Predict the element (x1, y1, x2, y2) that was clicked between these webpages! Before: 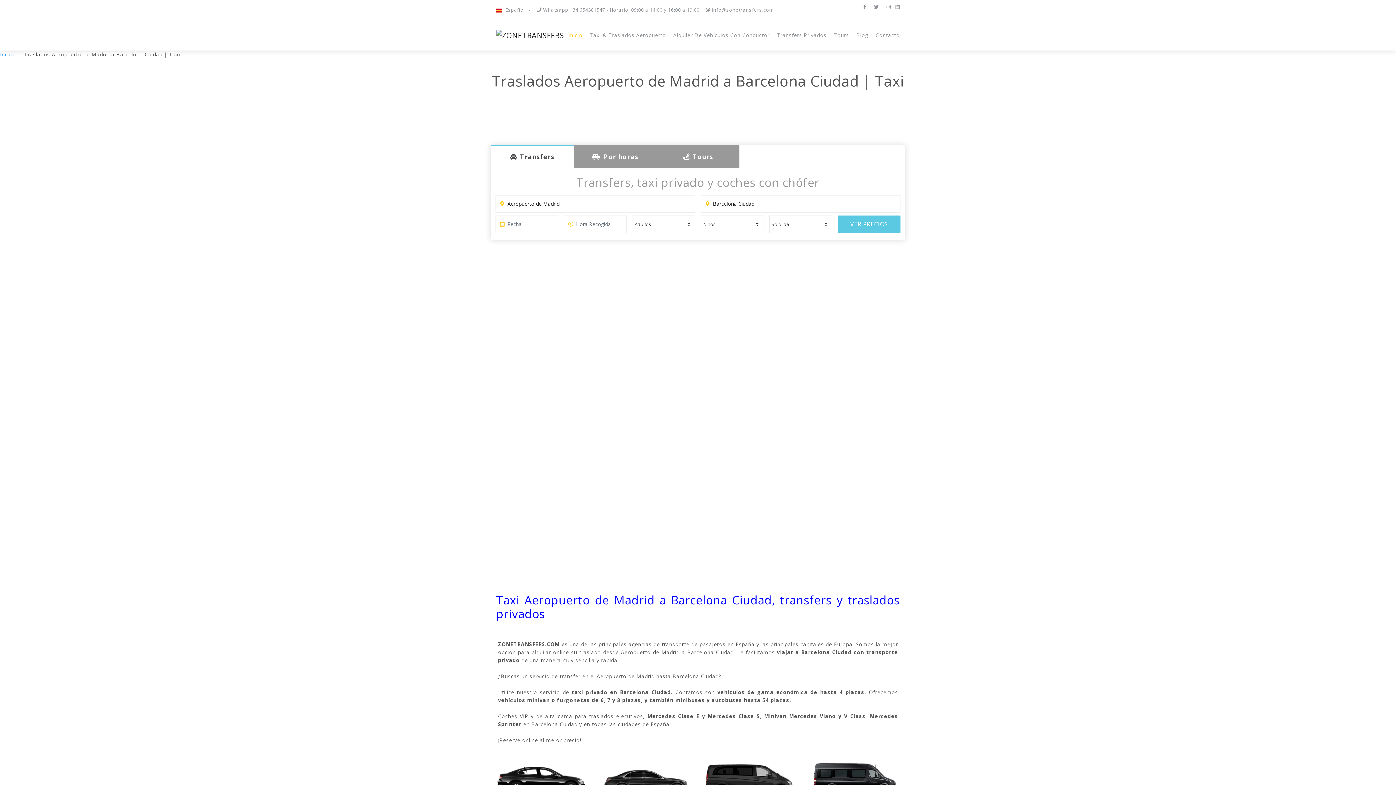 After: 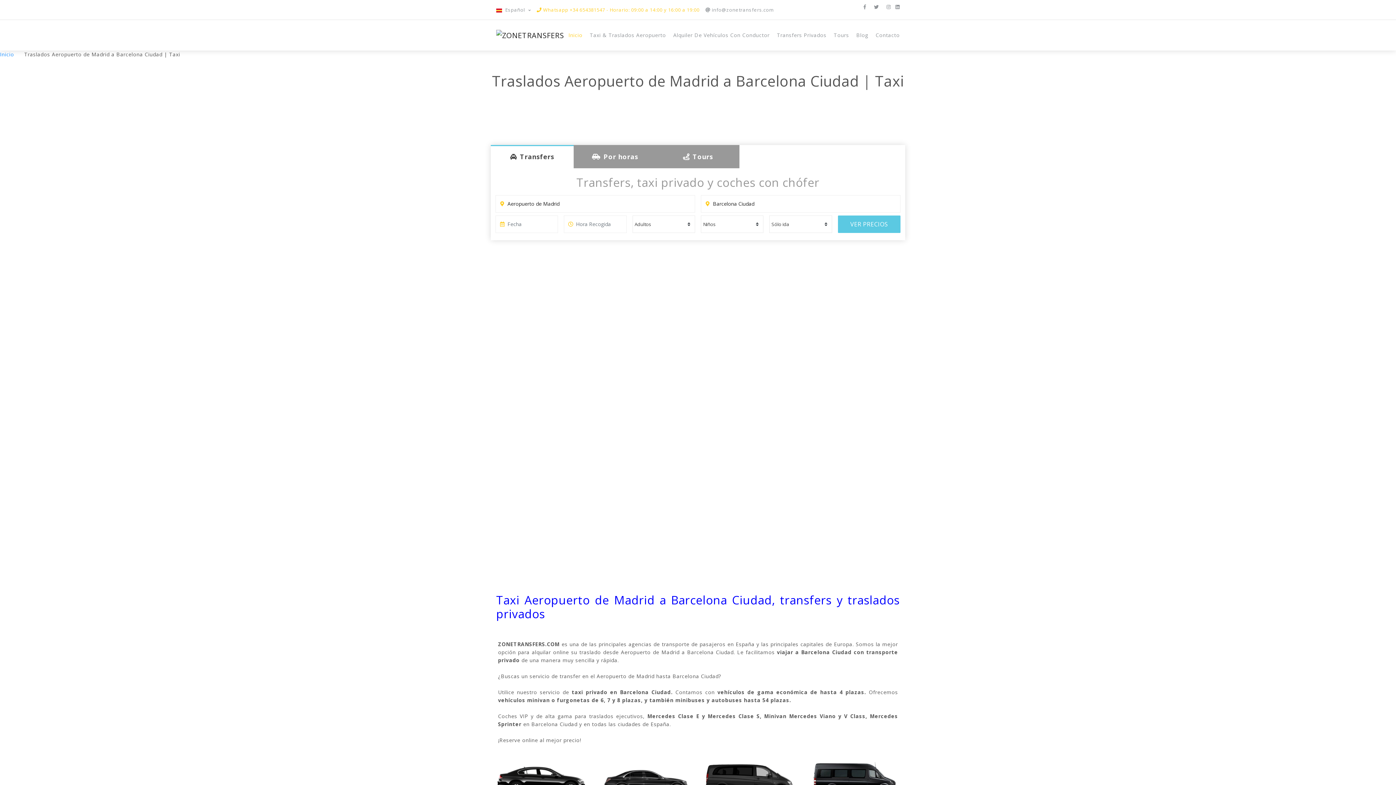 Action: bbox: (536, 6, 699, 13) label:  Whatsapp +34 654381547 - Horario: 09:00 a 14:00 y 16:00 a 19:00